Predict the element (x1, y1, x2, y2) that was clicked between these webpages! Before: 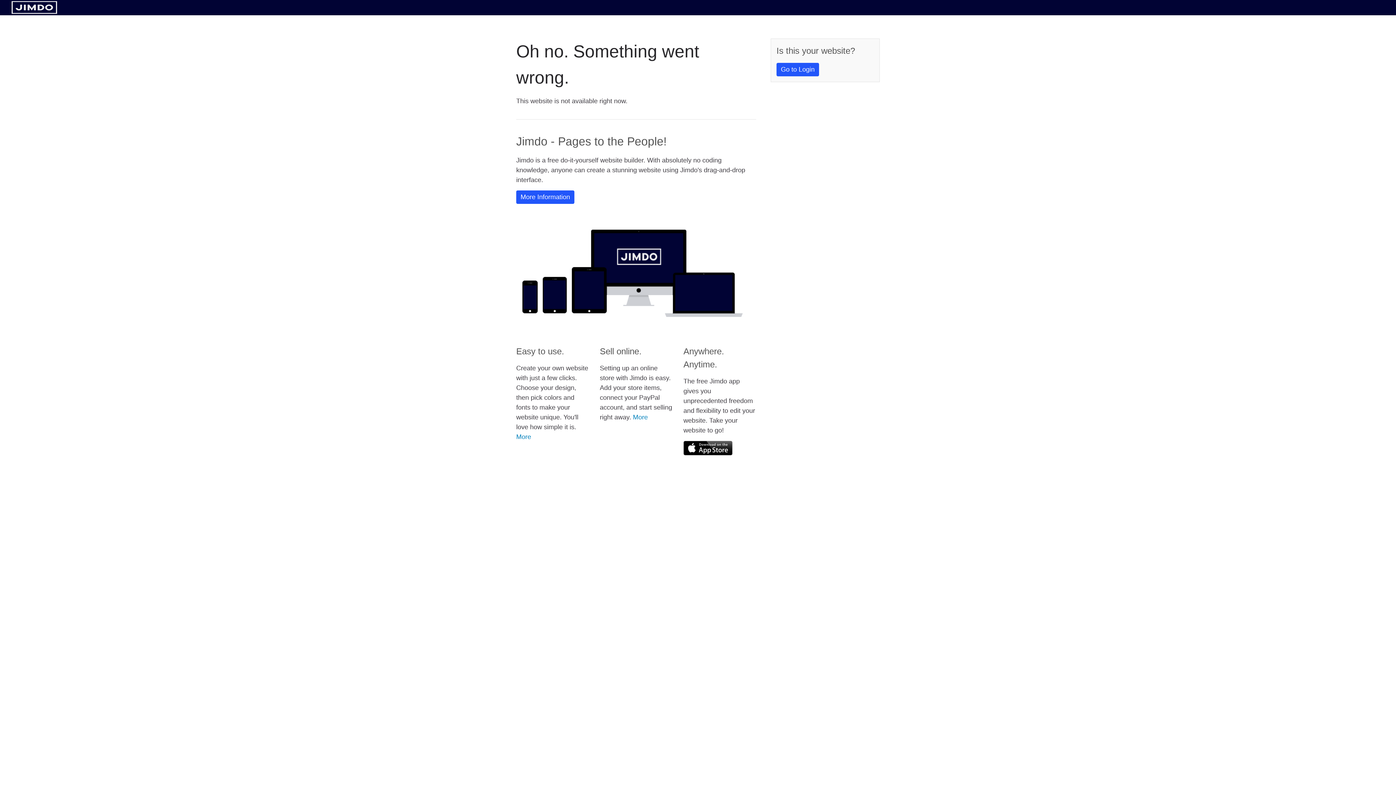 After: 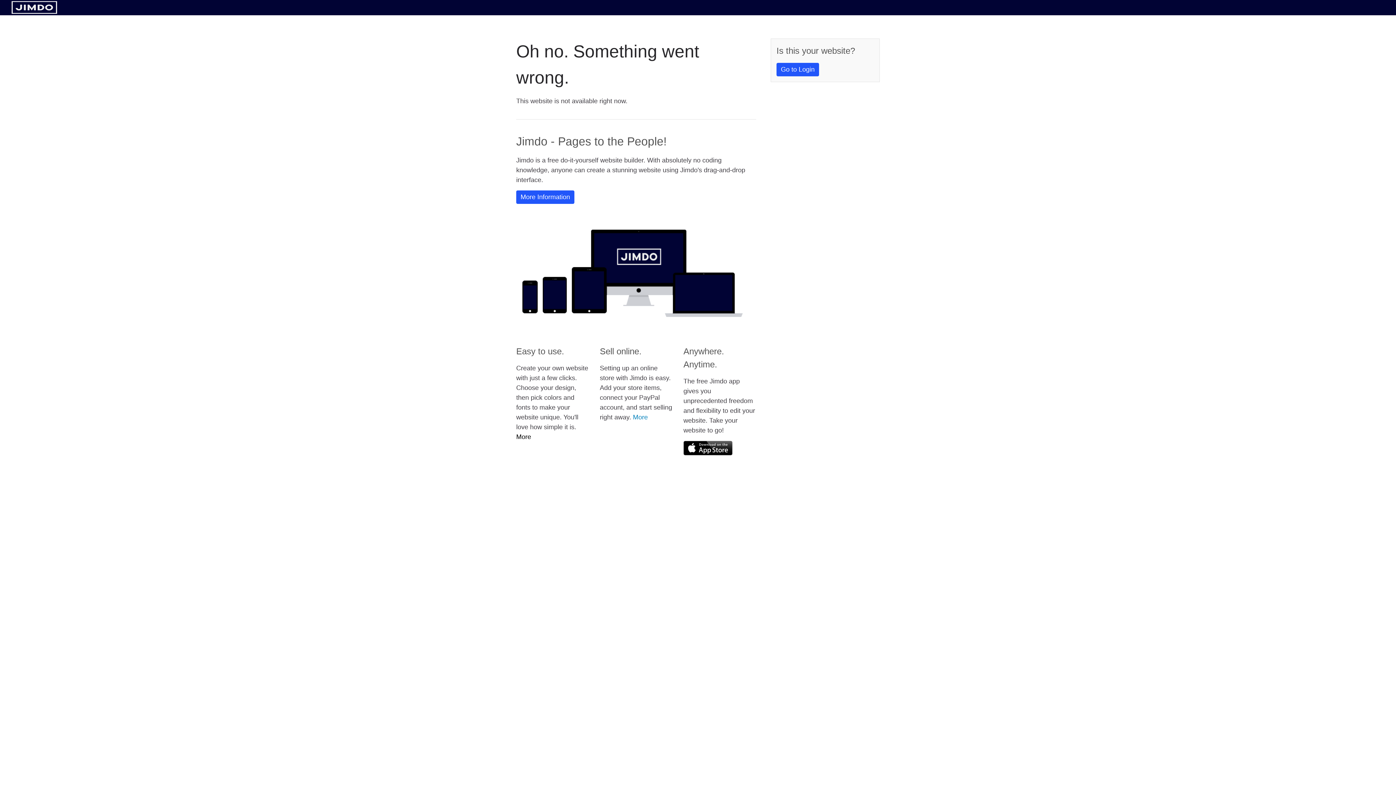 Action: bbox: (516, 433, 531, 440) label: More